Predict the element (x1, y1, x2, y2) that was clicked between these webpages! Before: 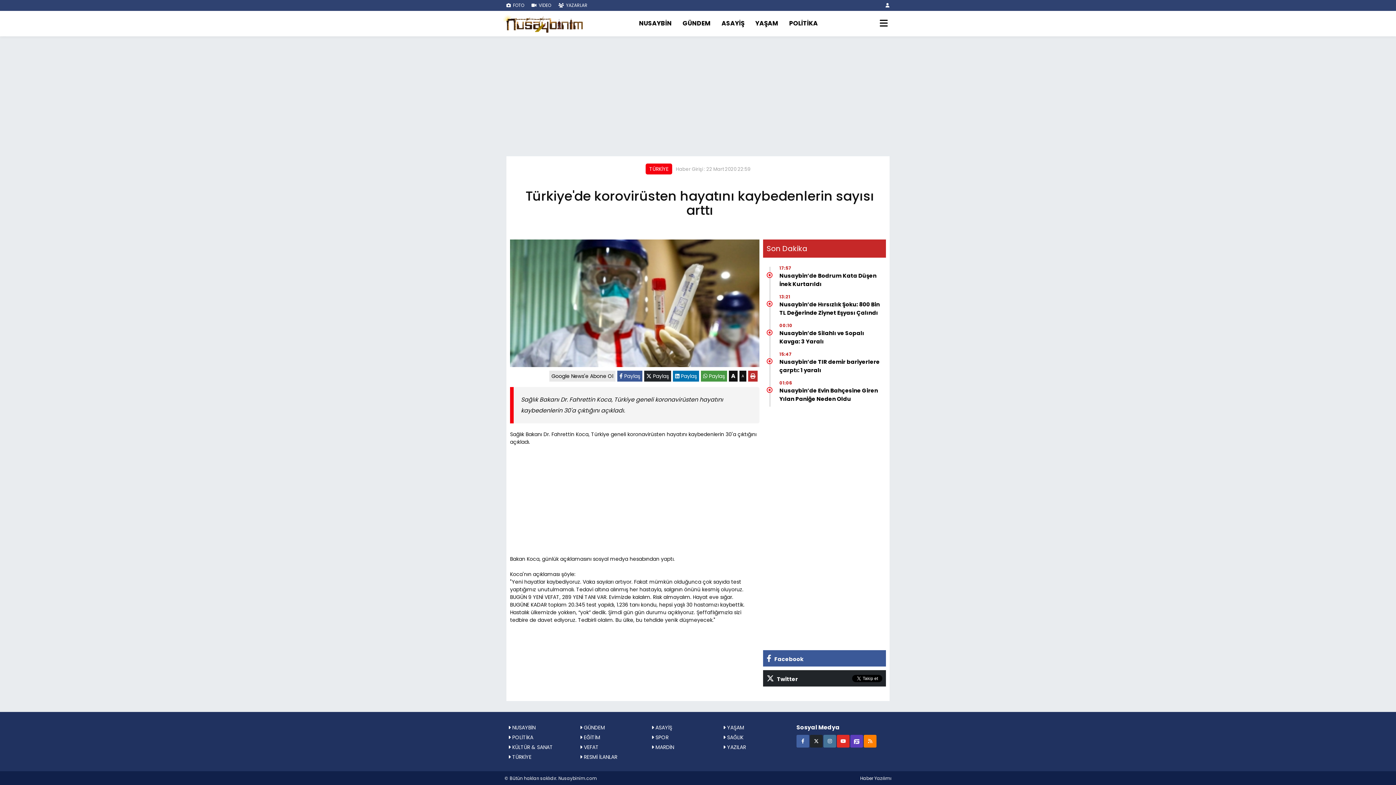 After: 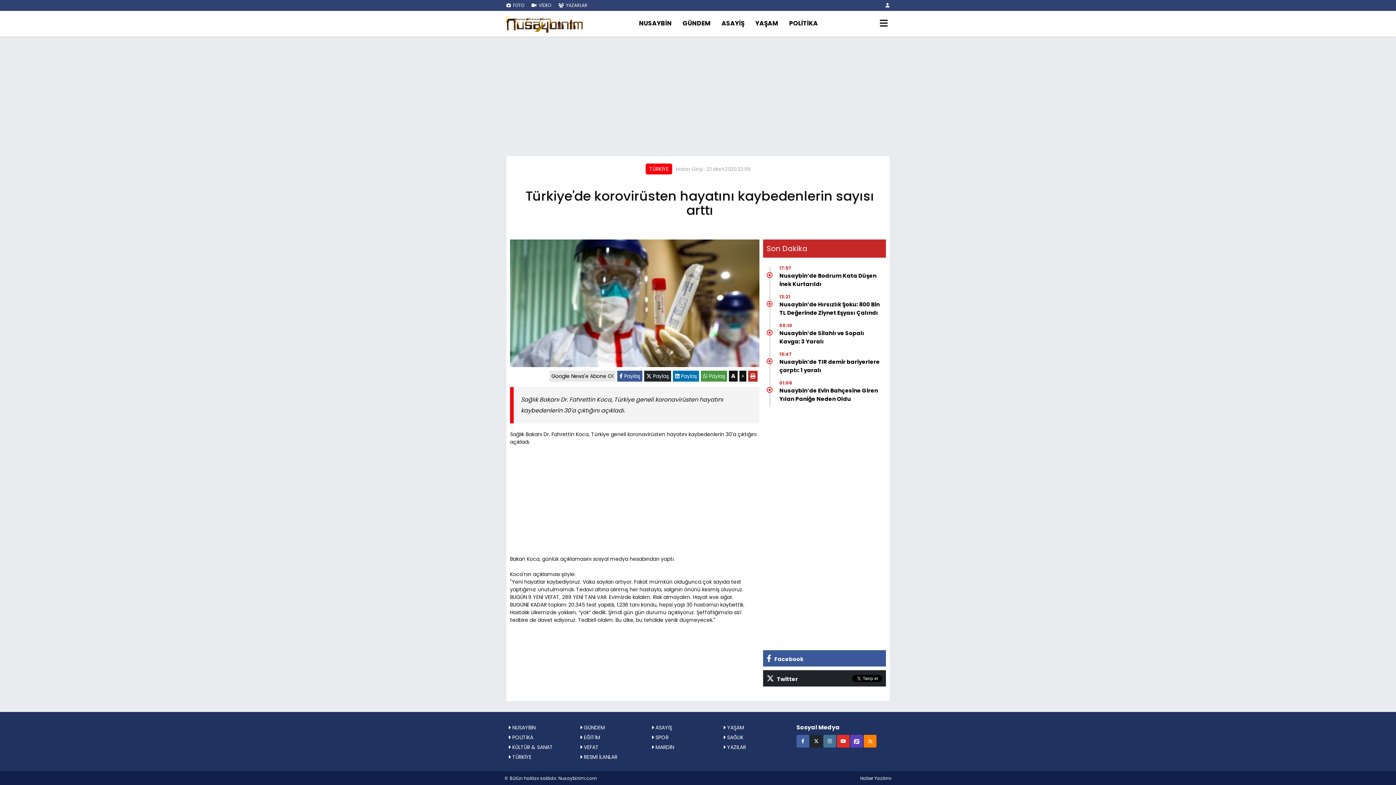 Action: bbox: (810, 738, 823, 745)